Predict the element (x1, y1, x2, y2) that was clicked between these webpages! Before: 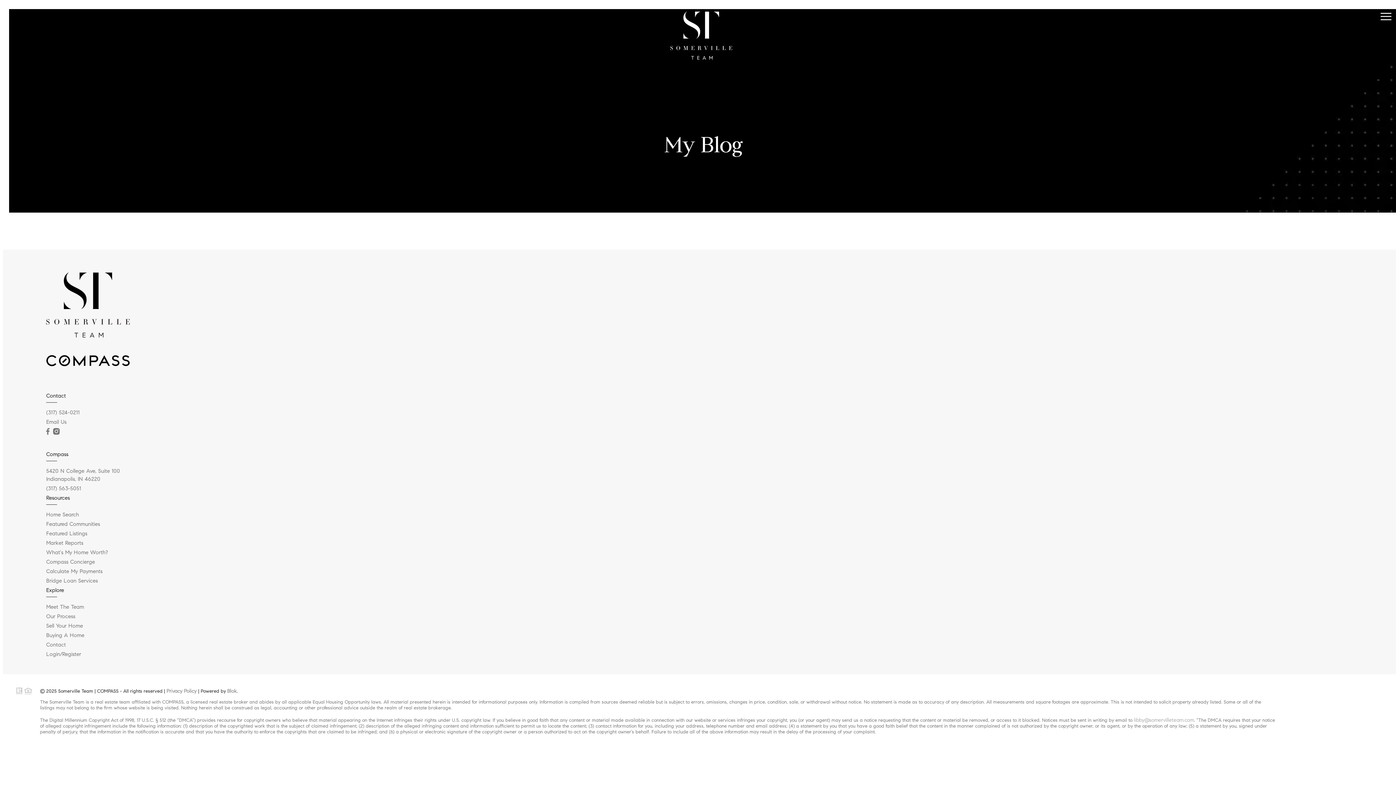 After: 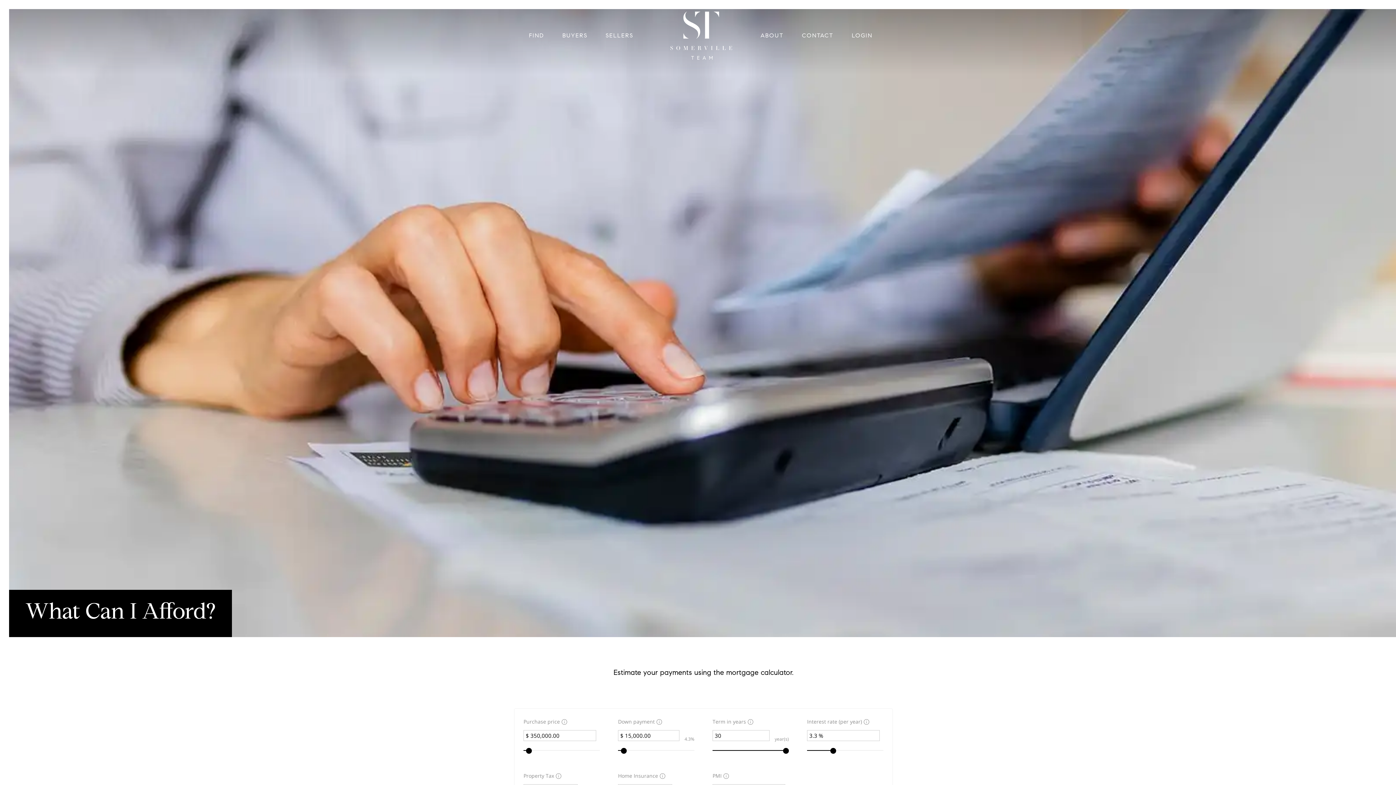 Action: bbox: (46, 568, 102, 575) label: Calculate My Payments